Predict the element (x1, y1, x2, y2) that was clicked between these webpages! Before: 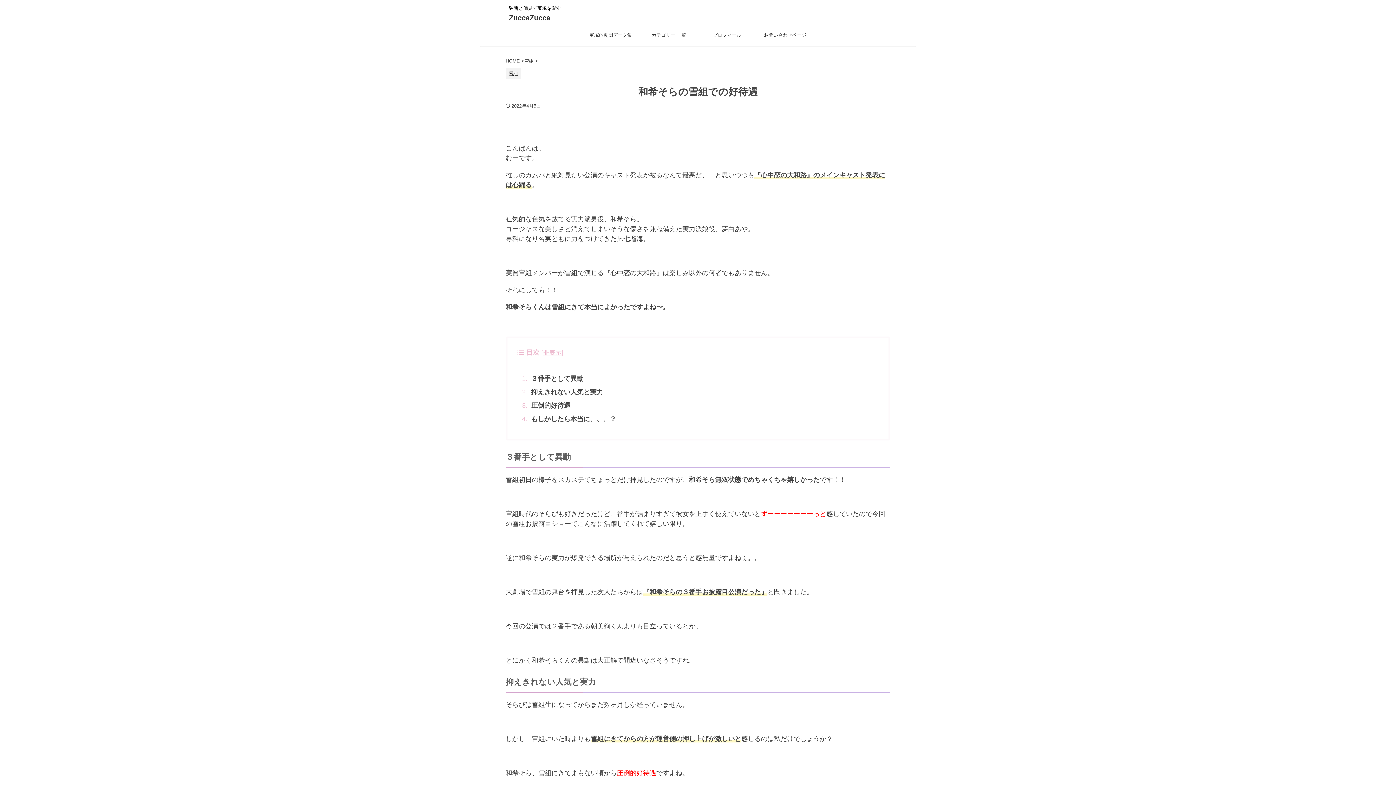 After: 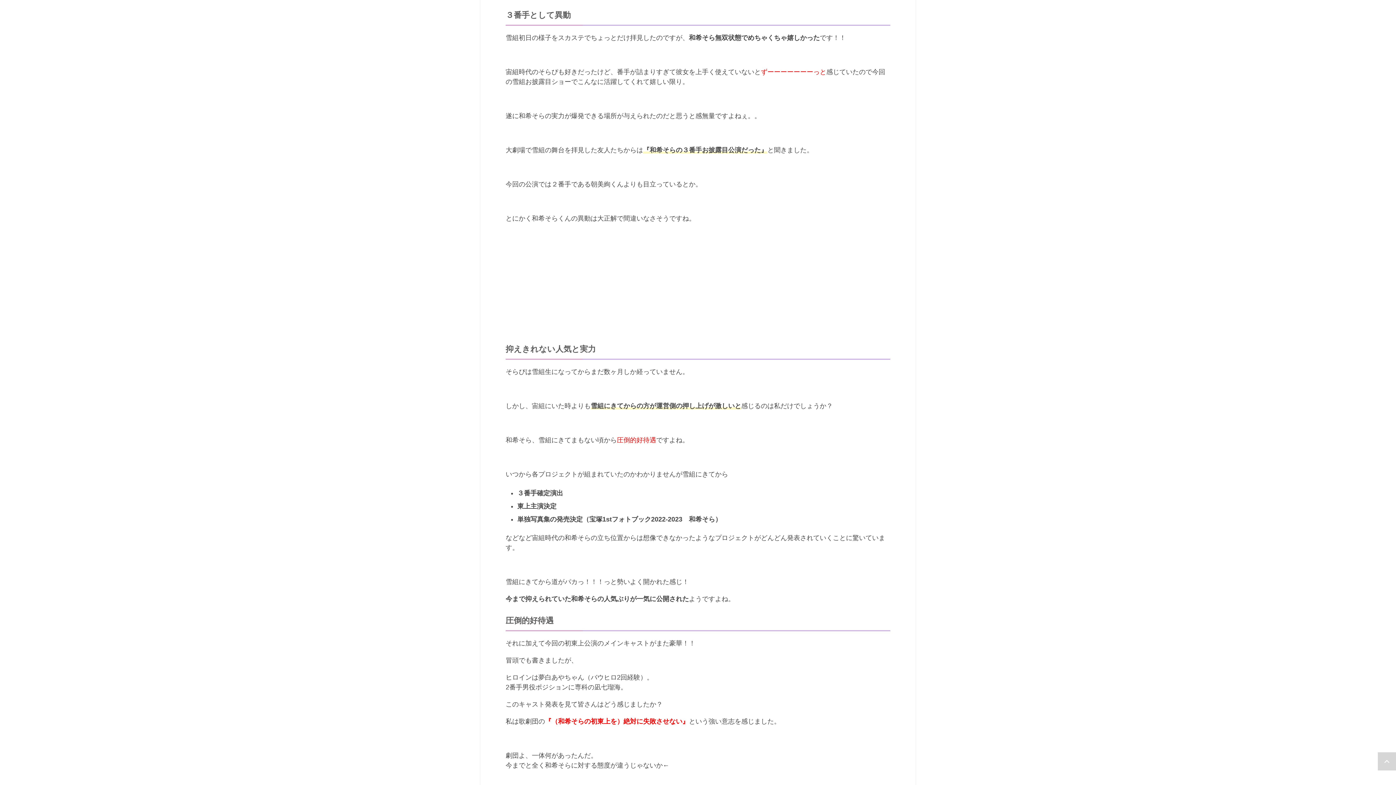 Action: label: ３番手として異動 bbox: (529, 370, 874, 384)